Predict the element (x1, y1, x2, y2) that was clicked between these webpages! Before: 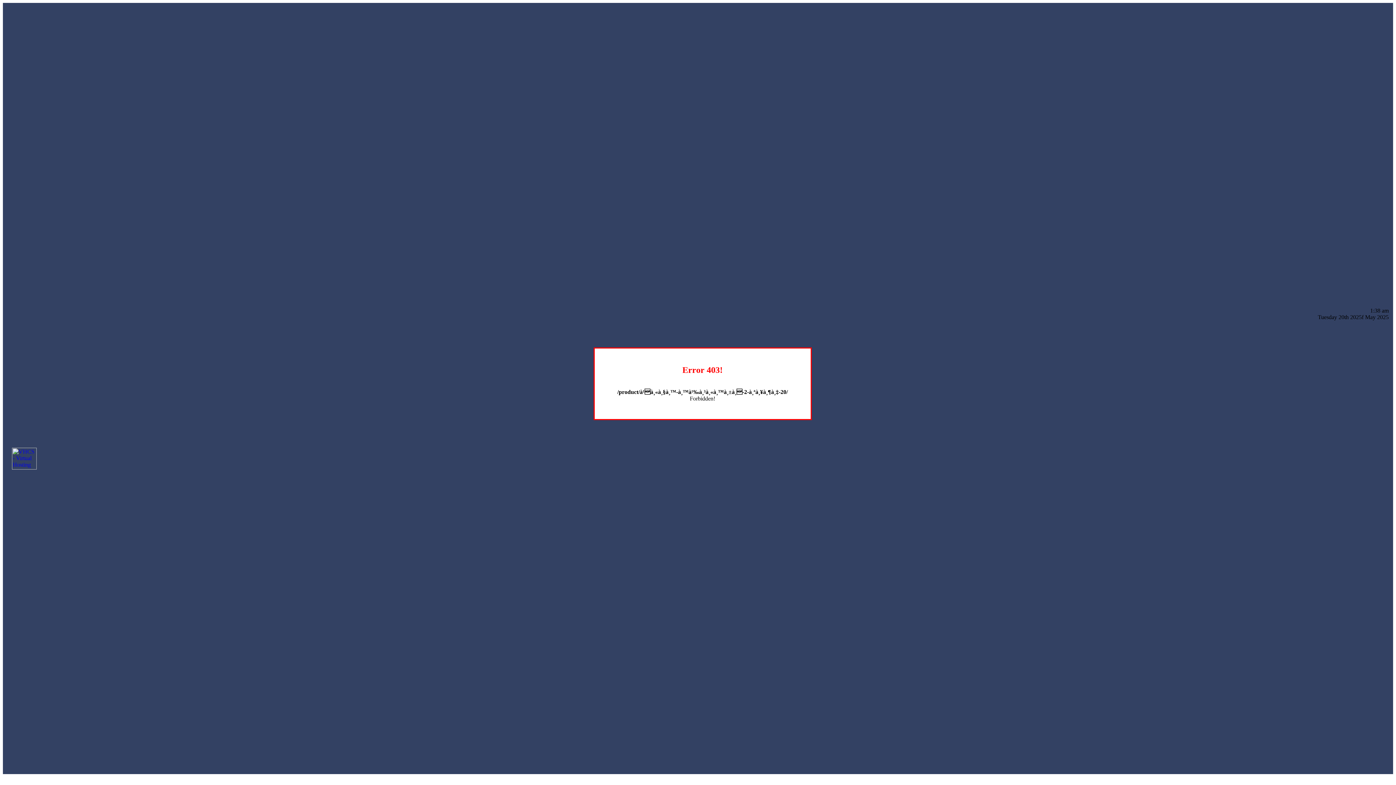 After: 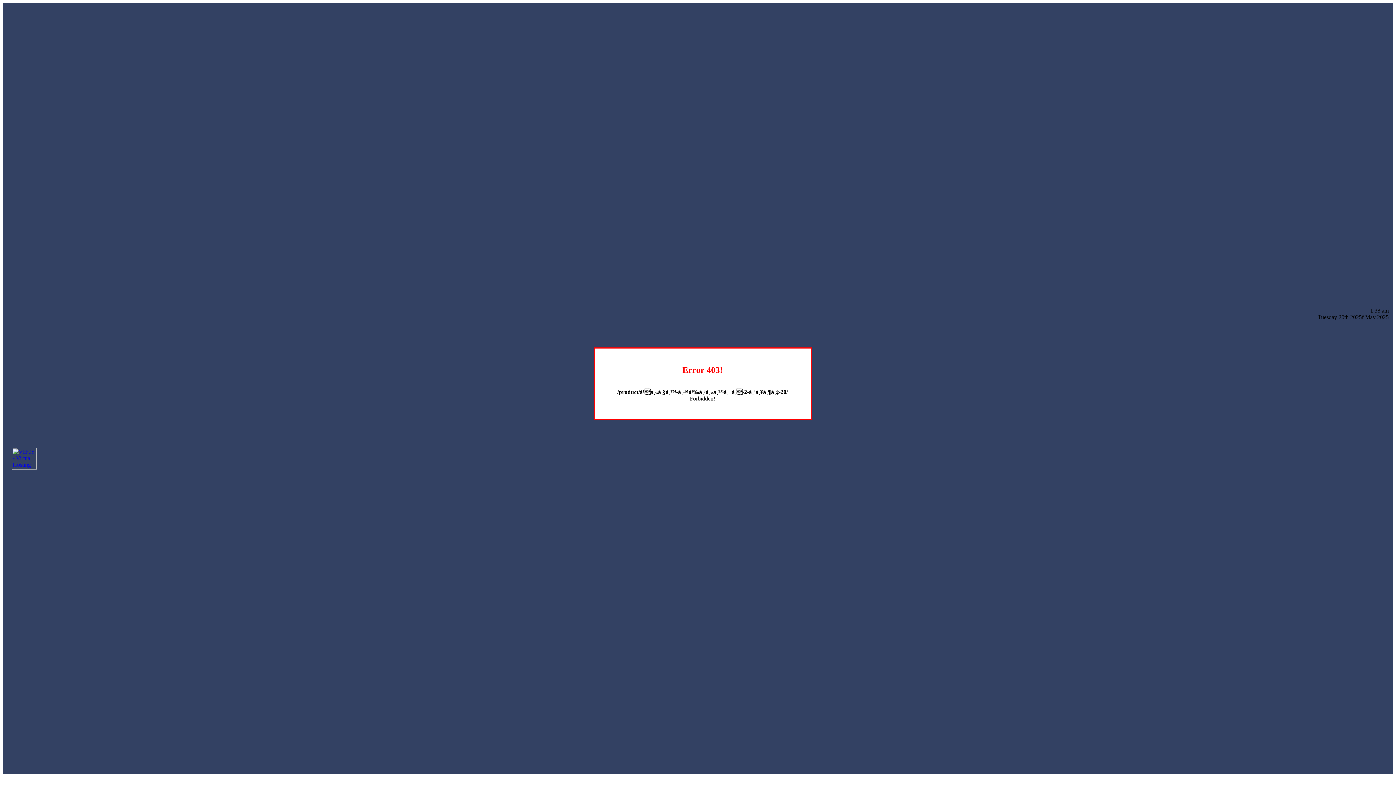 Action: bbox: (12, 464, 36, 470)